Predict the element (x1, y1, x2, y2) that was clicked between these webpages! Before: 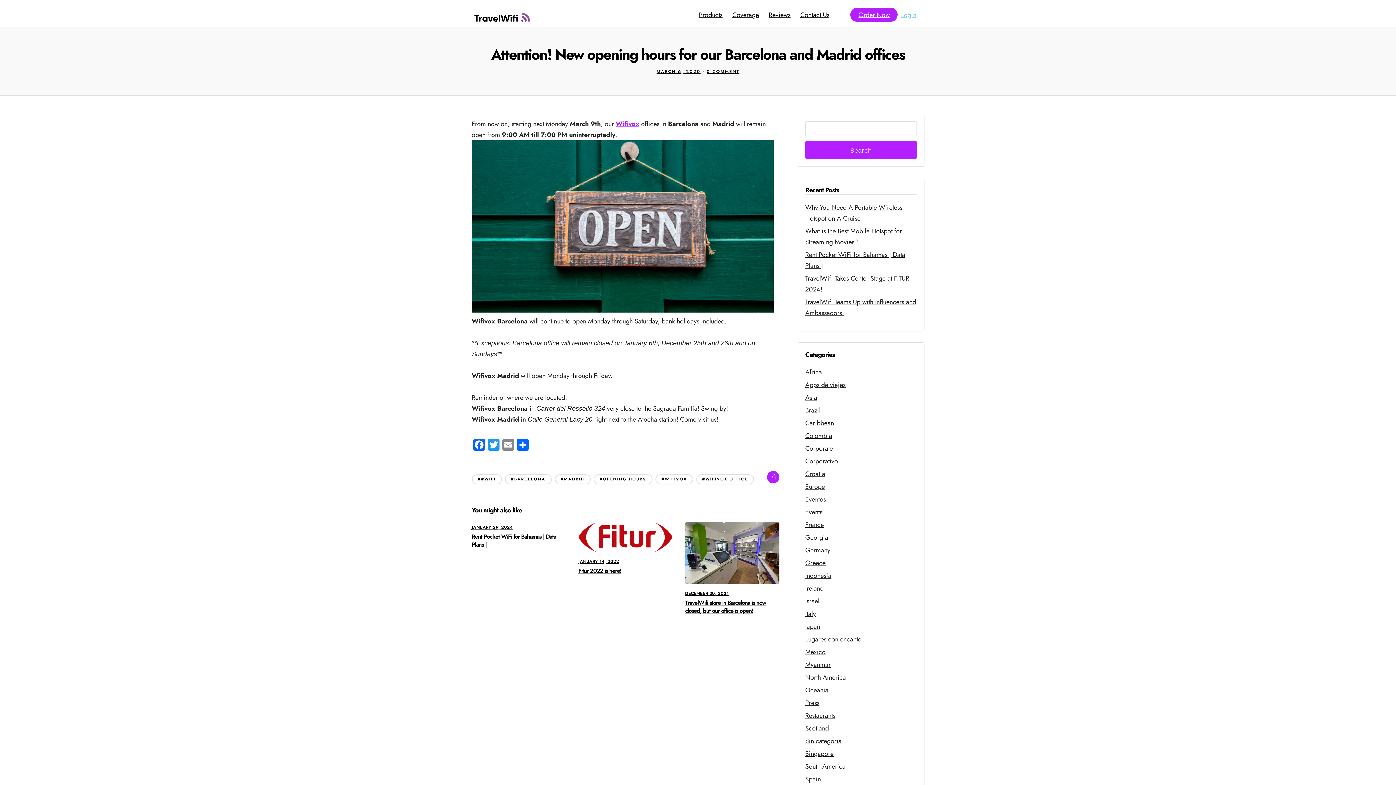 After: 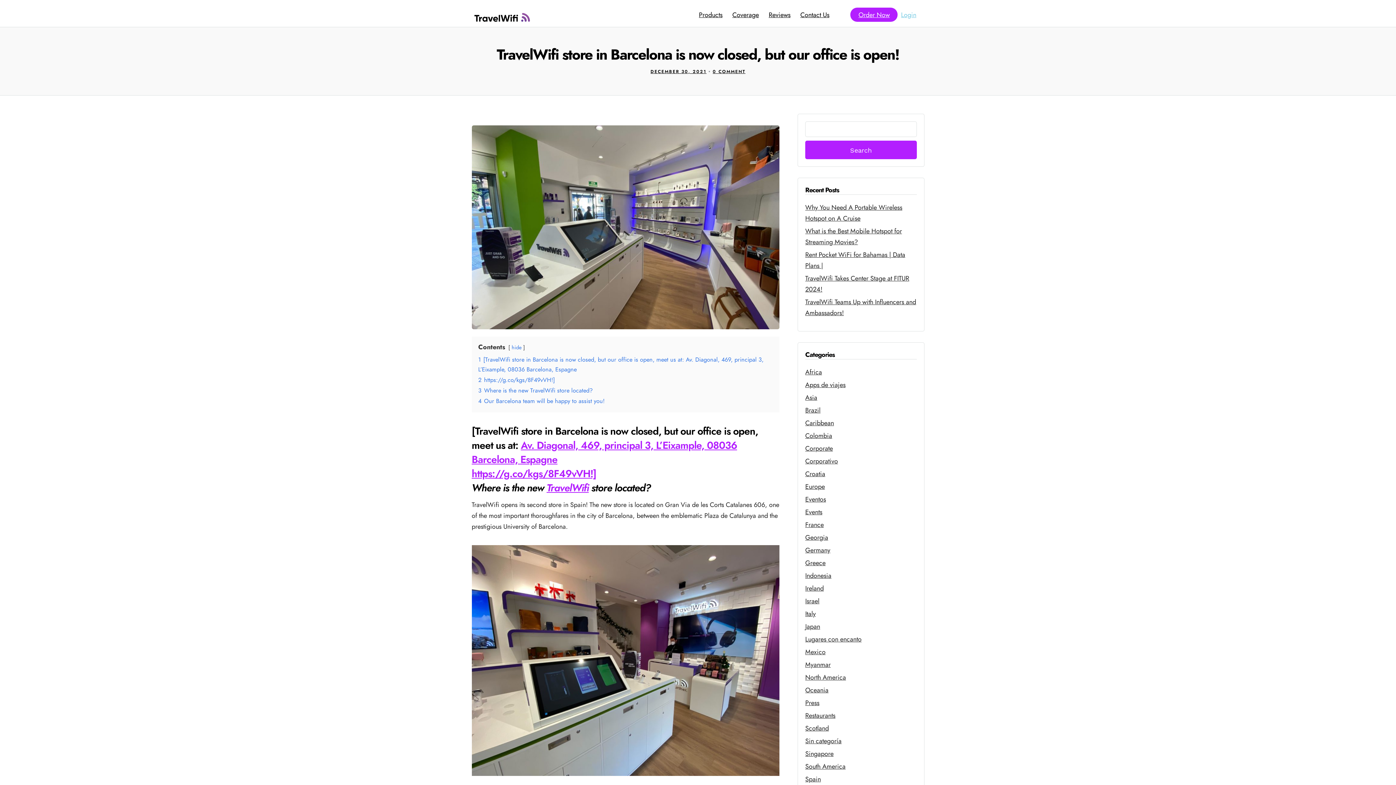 Action: bbox: (685, 590, 728, 596) label: DECEMBER 30, 2021